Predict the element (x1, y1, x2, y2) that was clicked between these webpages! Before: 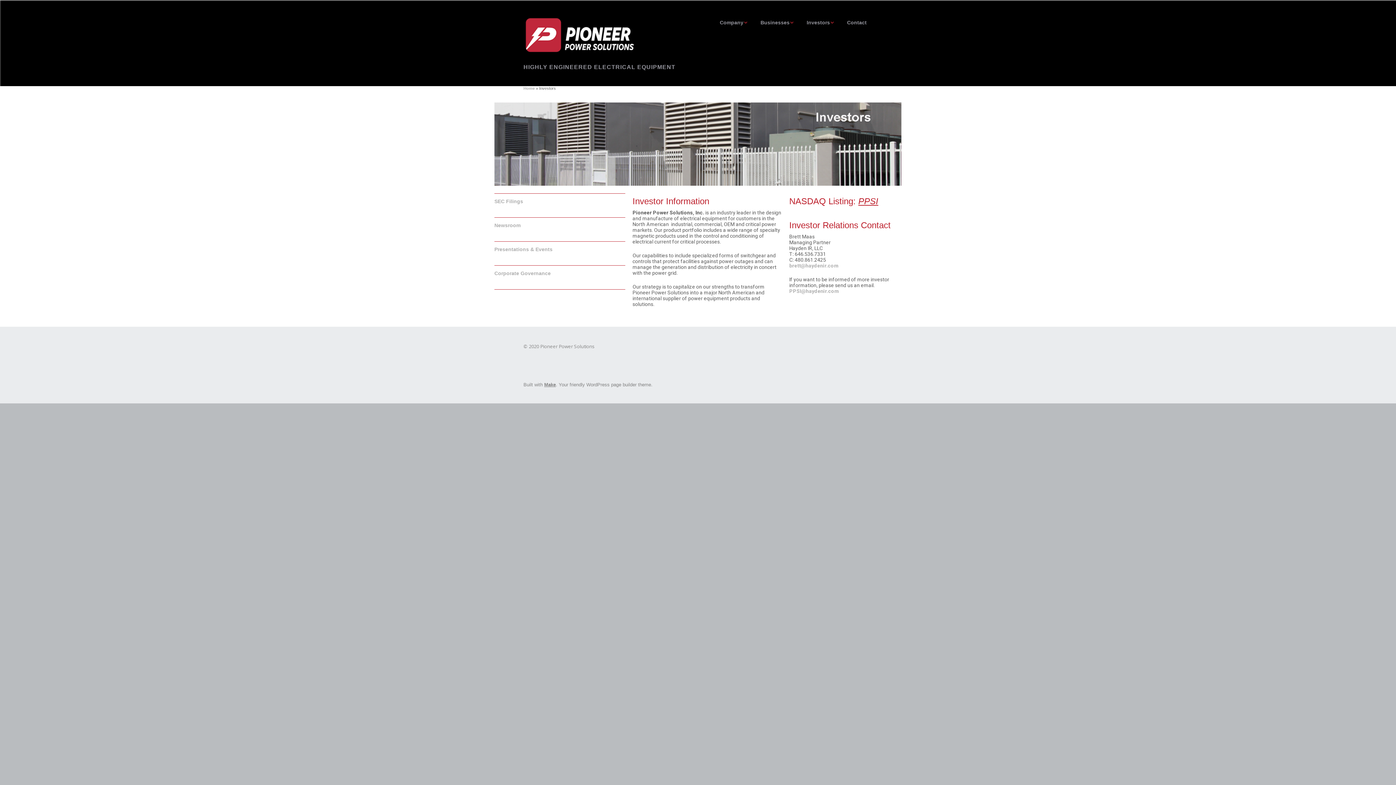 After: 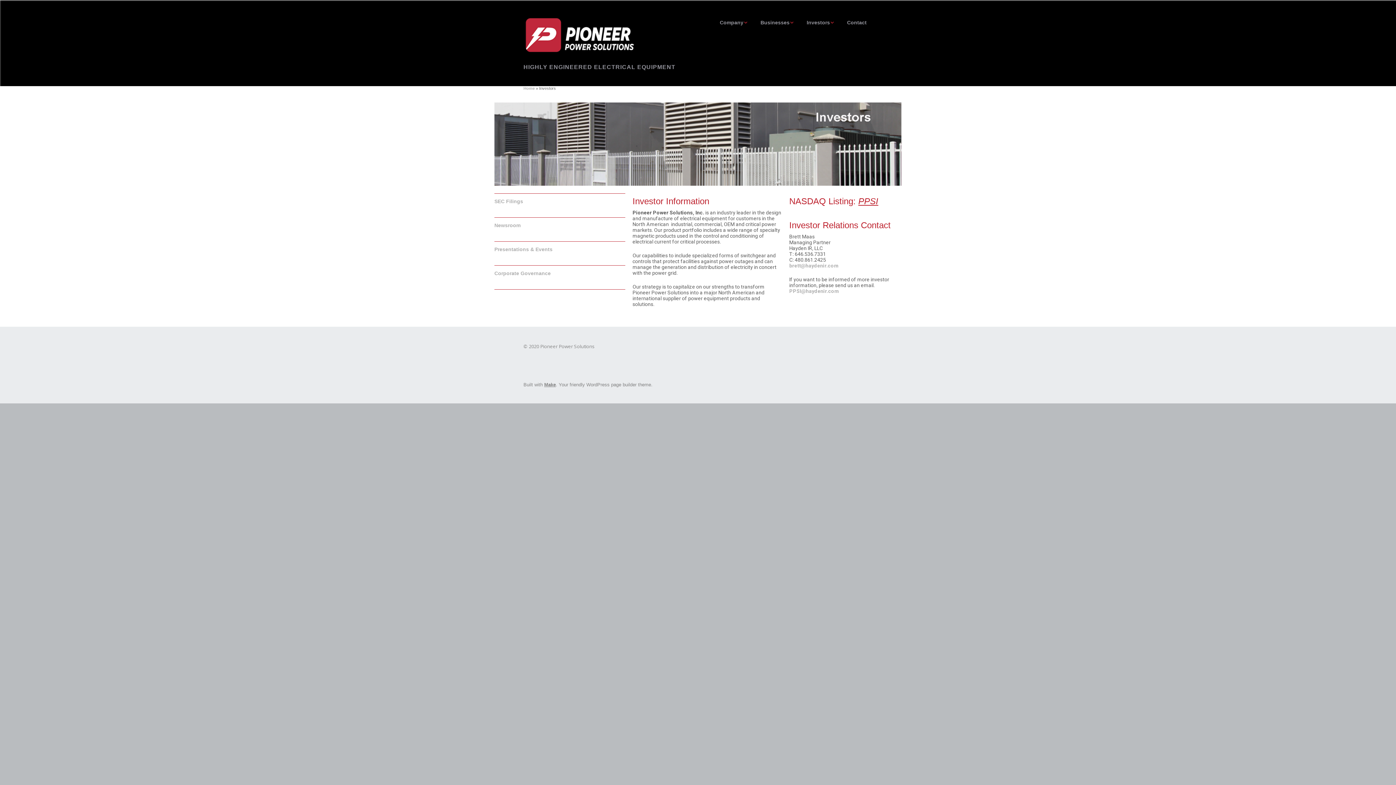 Action: bbox: (801, 16, 840, 29) label: Investors